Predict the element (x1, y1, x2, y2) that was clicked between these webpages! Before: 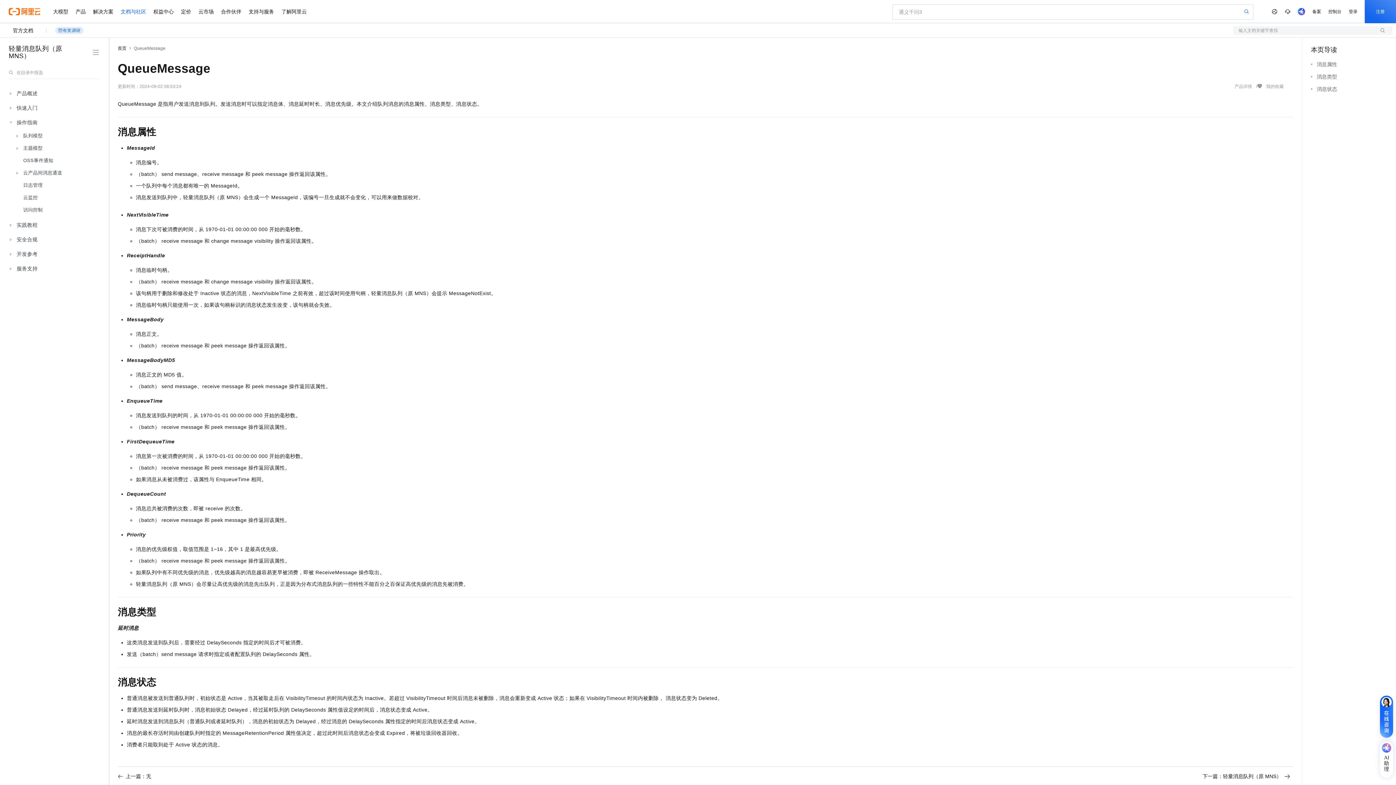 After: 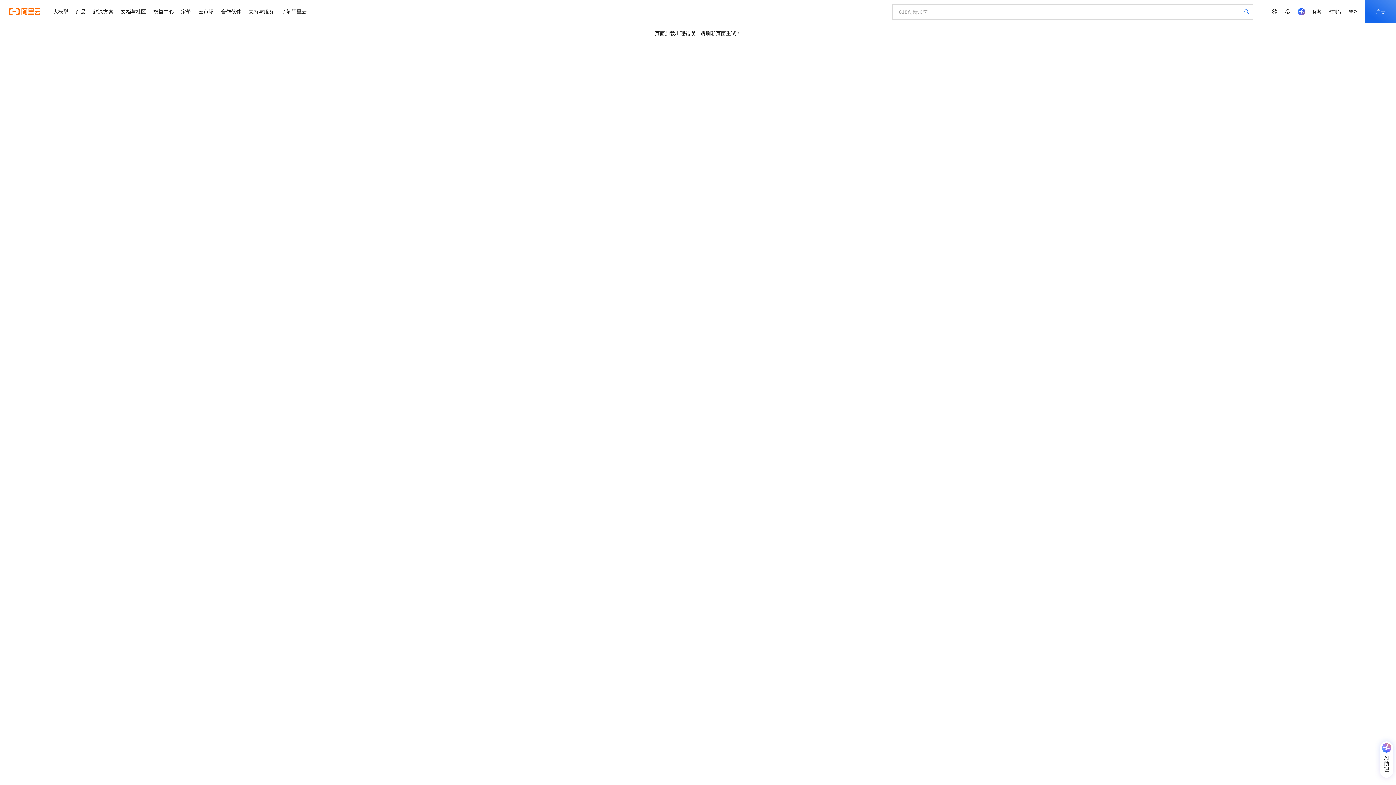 Action: bbox: (1244, 8, 1249, 14)